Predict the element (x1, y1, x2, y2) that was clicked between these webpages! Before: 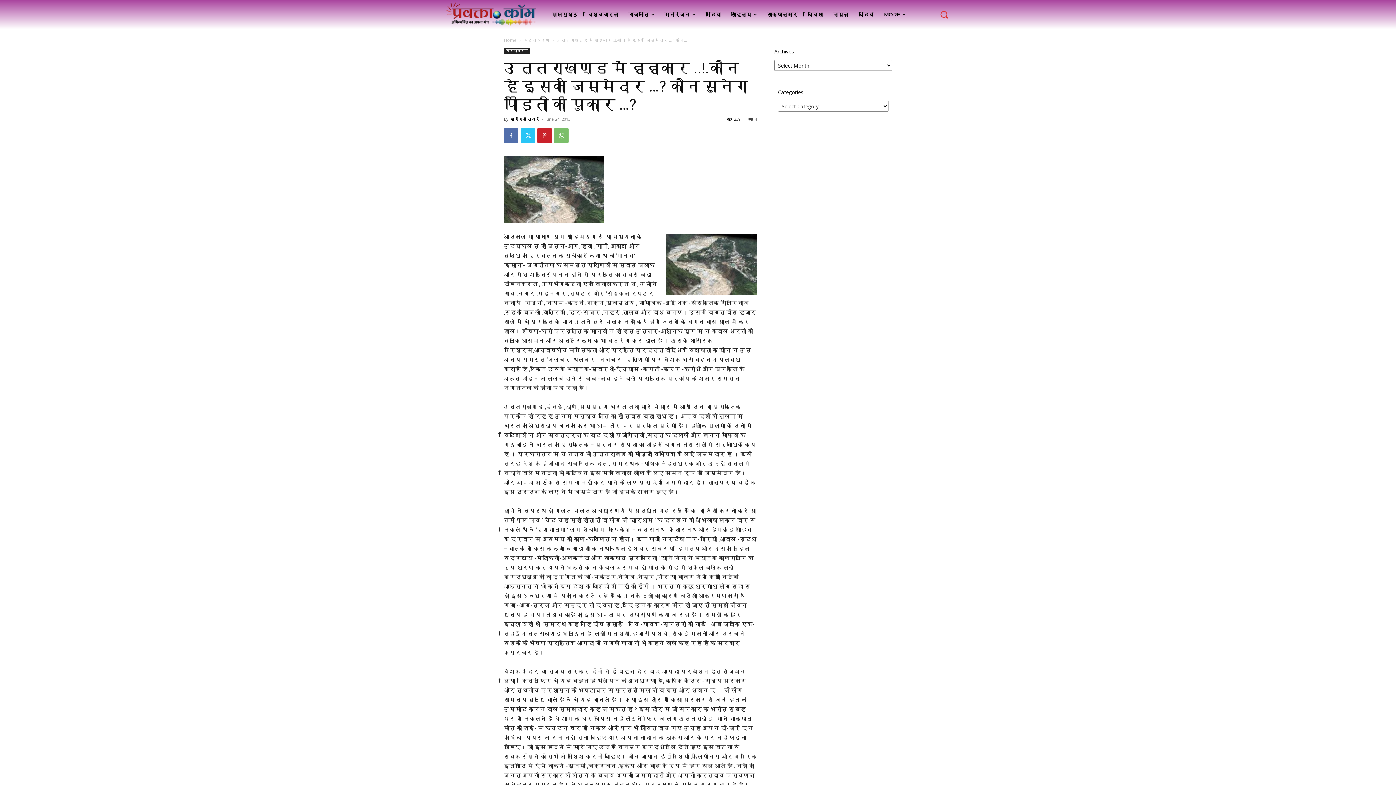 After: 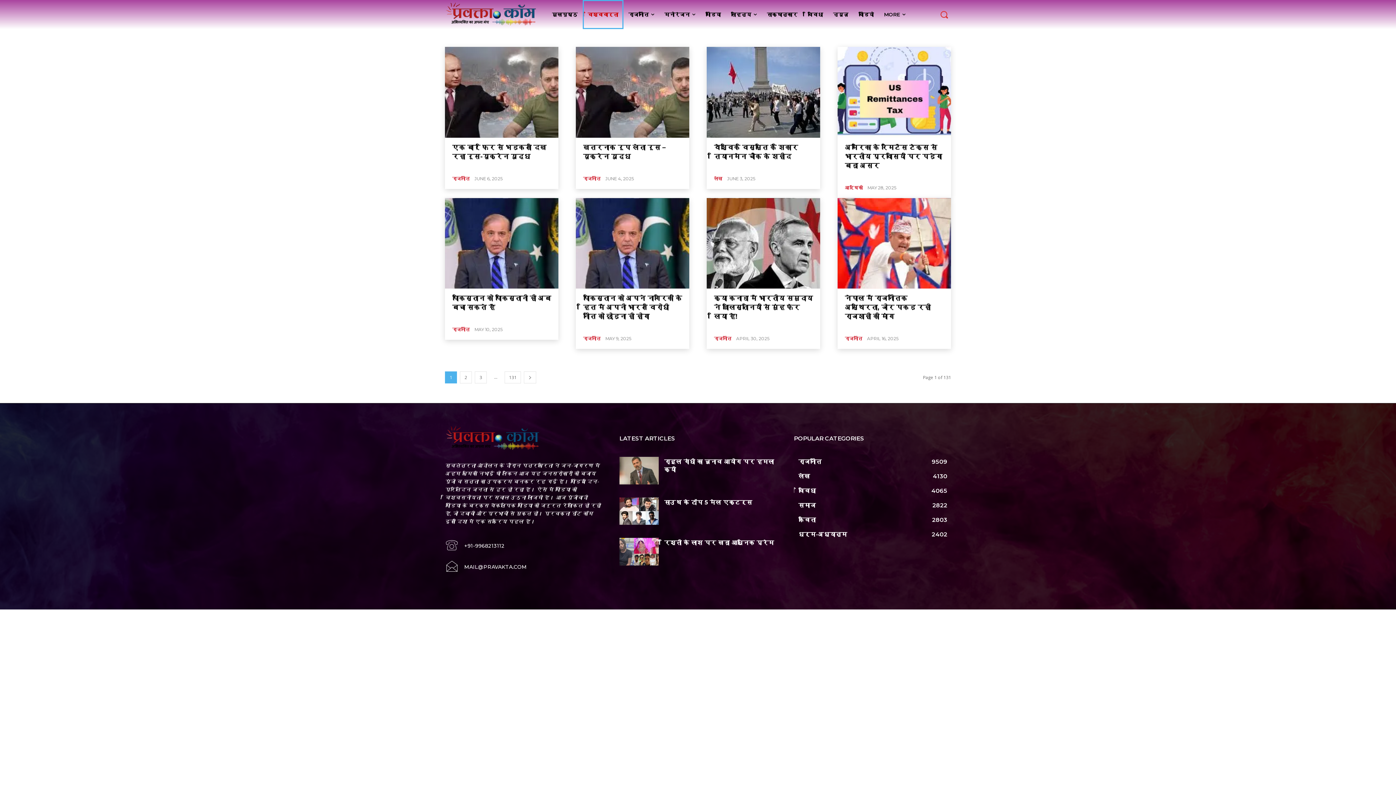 Action: label: विश्ववार्ता bbox: (582, 0, 623, 29)